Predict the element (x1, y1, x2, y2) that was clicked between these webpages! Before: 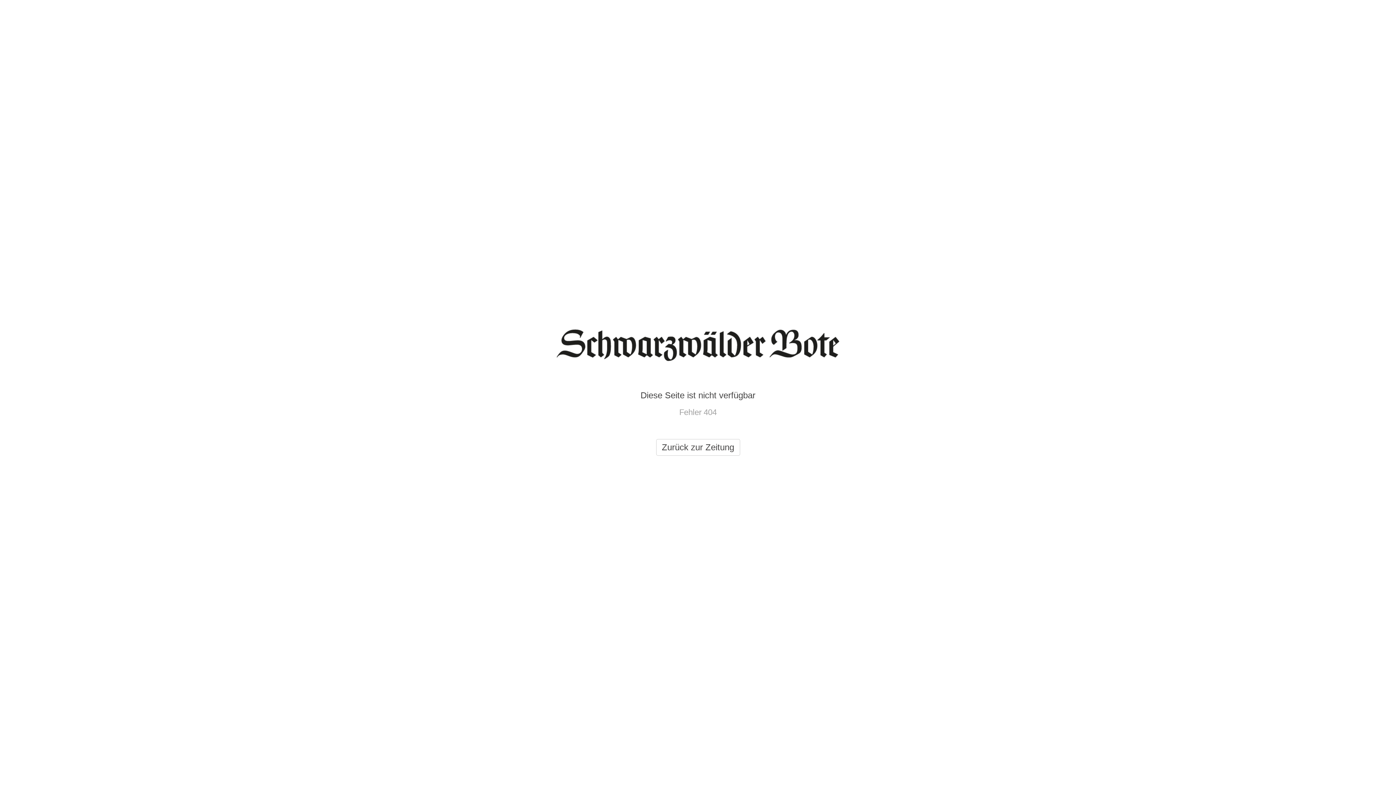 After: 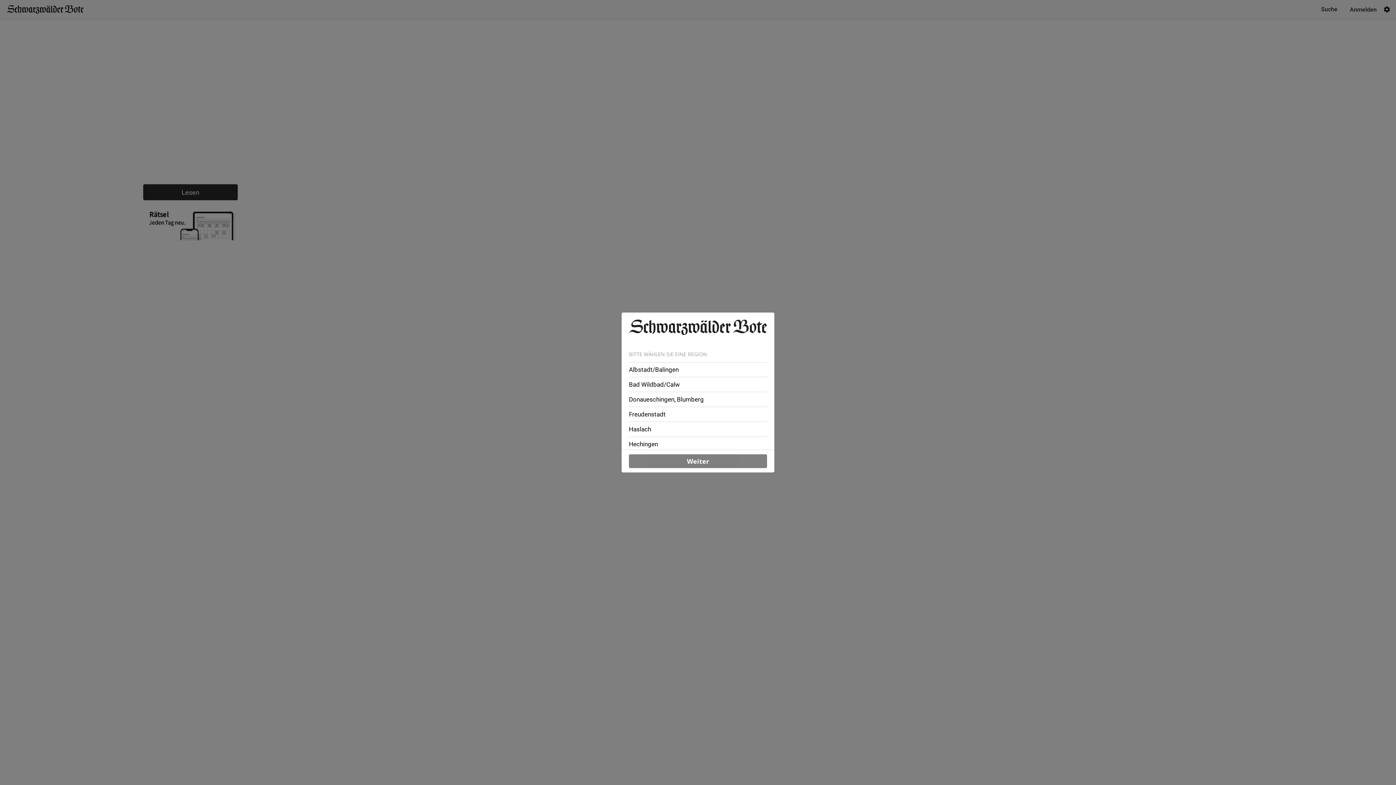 Action: label: Zurück zur Zeitung bbox: (656, 439, 740, 456)